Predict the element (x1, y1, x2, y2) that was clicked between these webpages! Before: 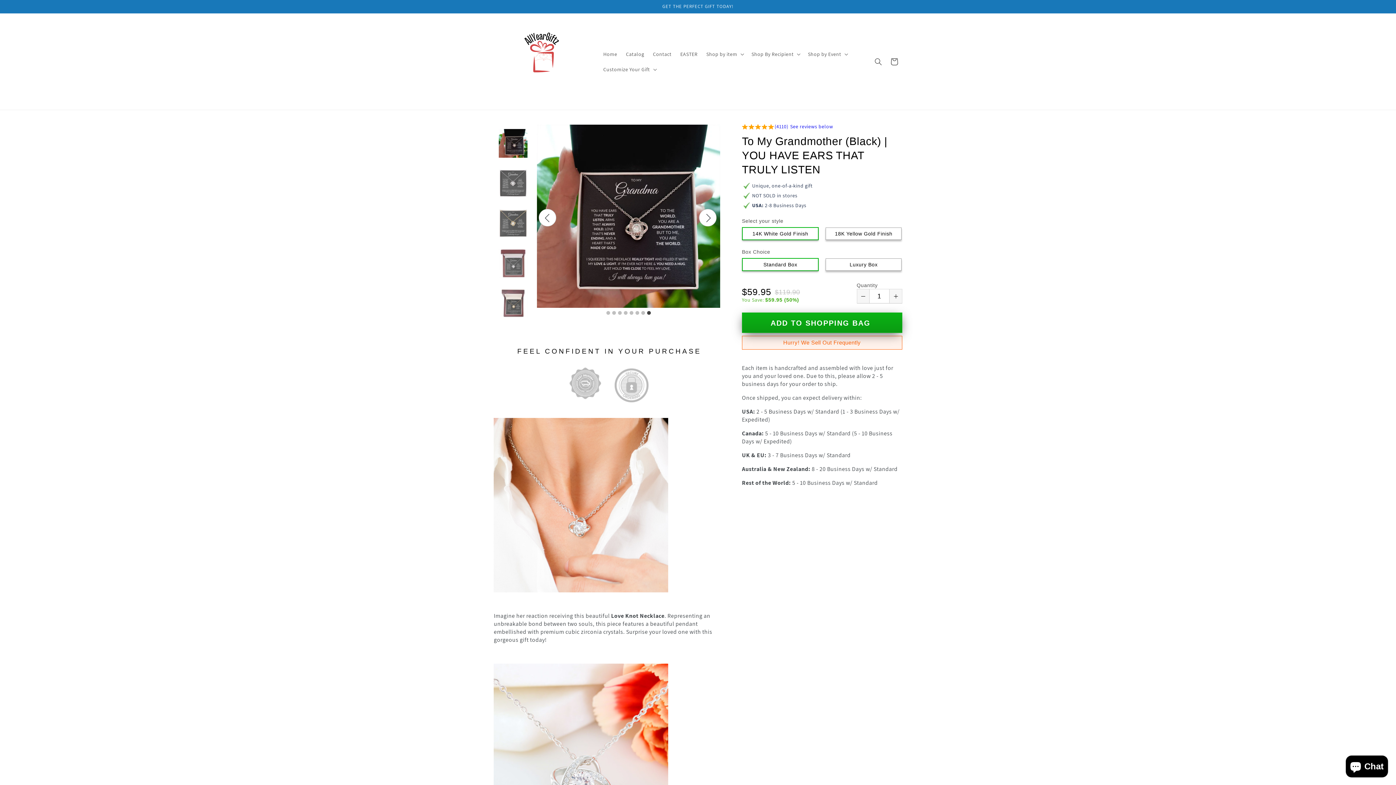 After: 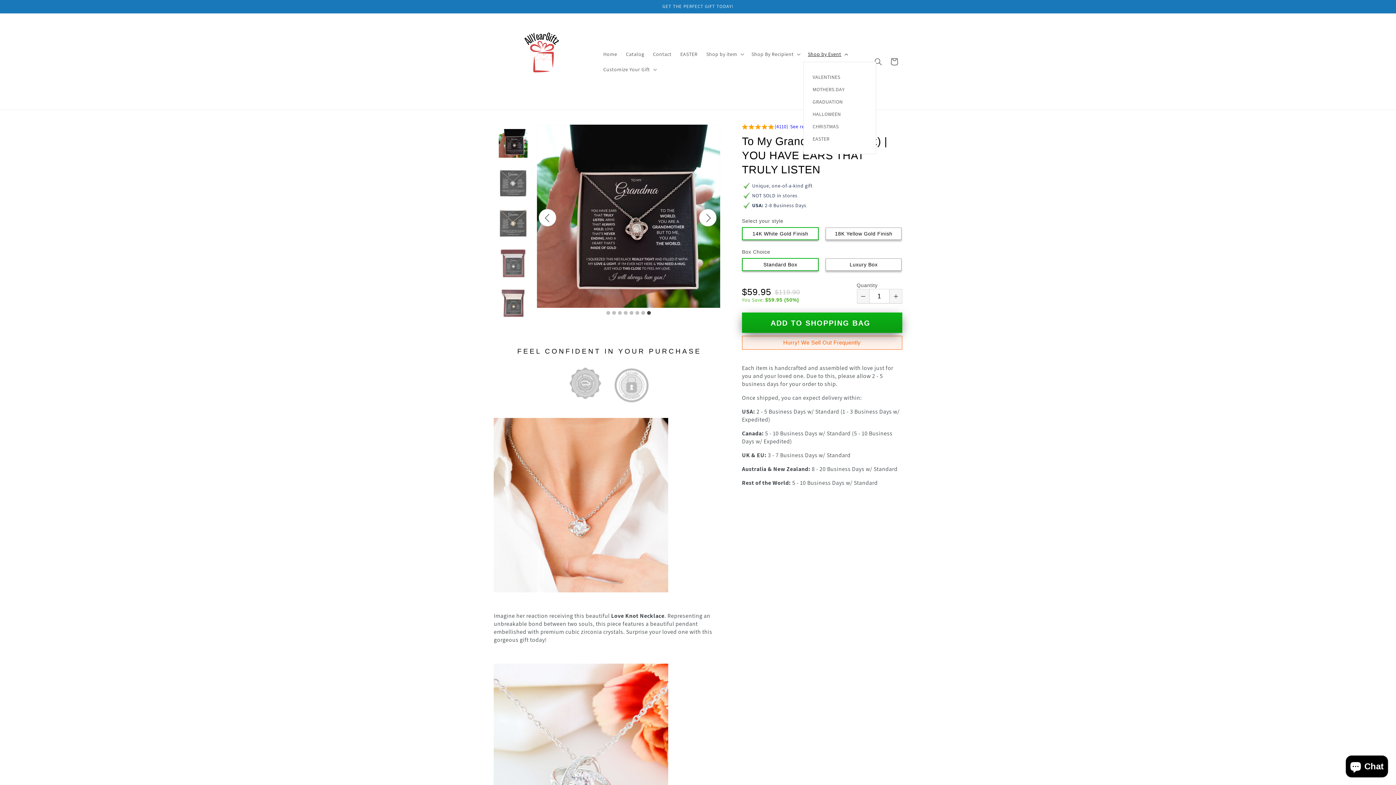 Action: bbox: (803, 46, 851, 61) label: Shop by Event